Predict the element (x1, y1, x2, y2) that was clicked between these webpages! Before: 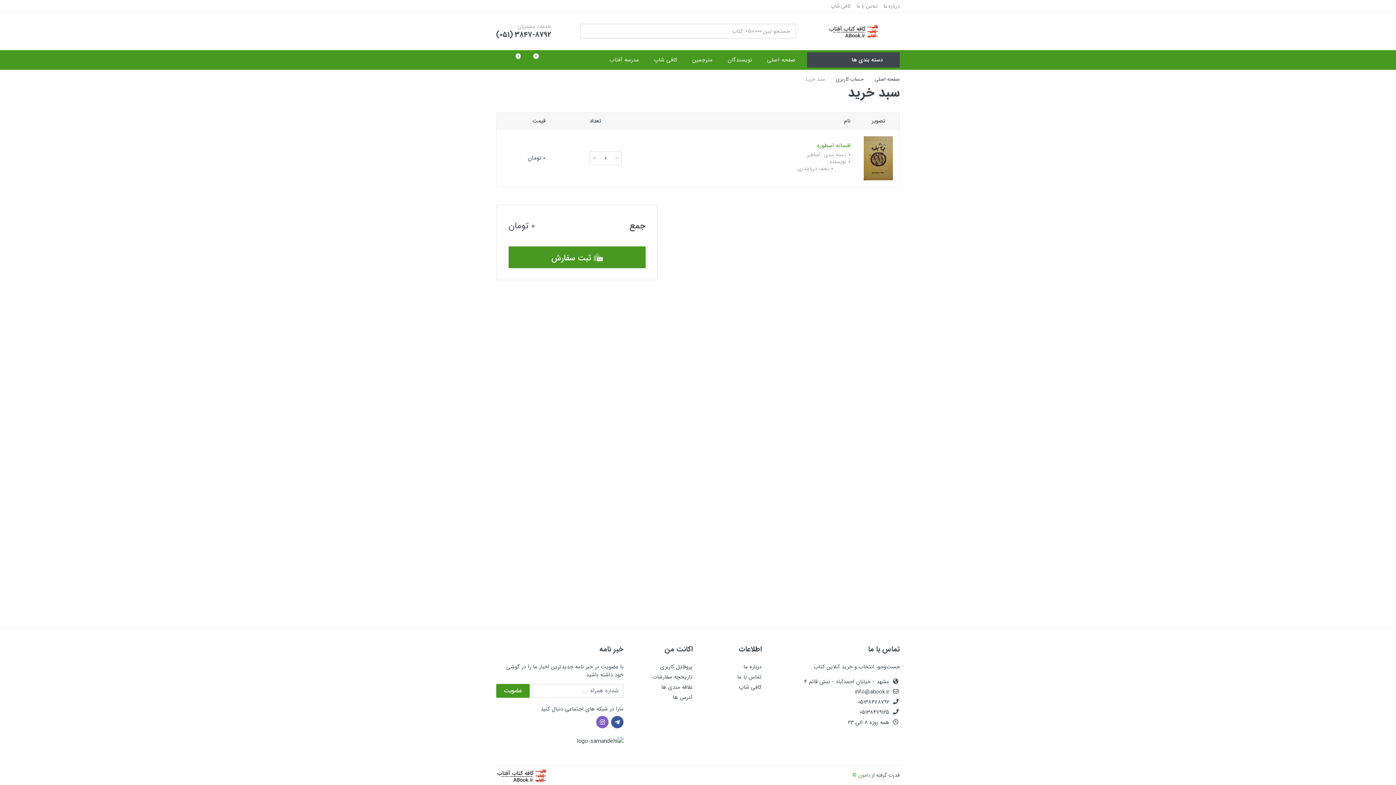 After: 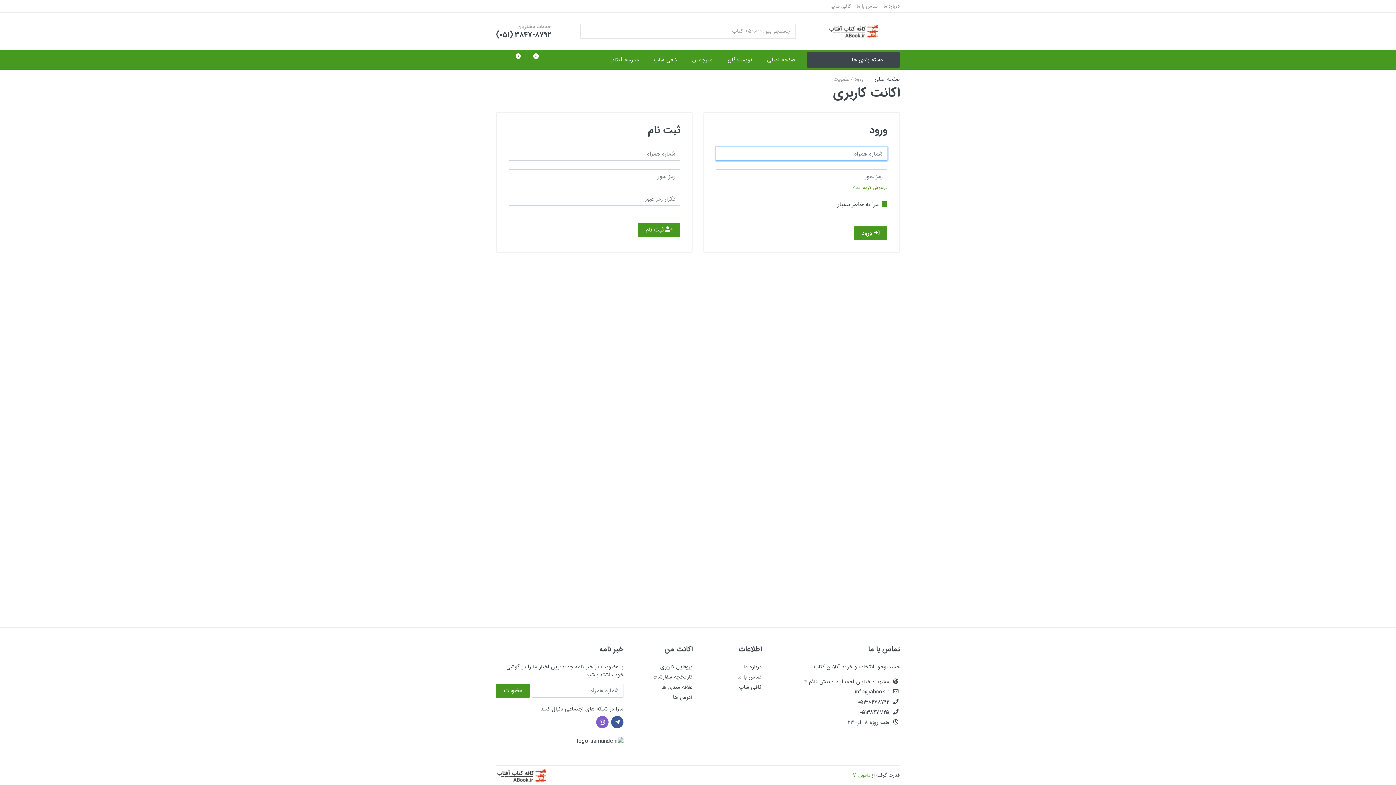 Action: label: تاریخچه سفارشات bbox: (652, 672, 692, 681)